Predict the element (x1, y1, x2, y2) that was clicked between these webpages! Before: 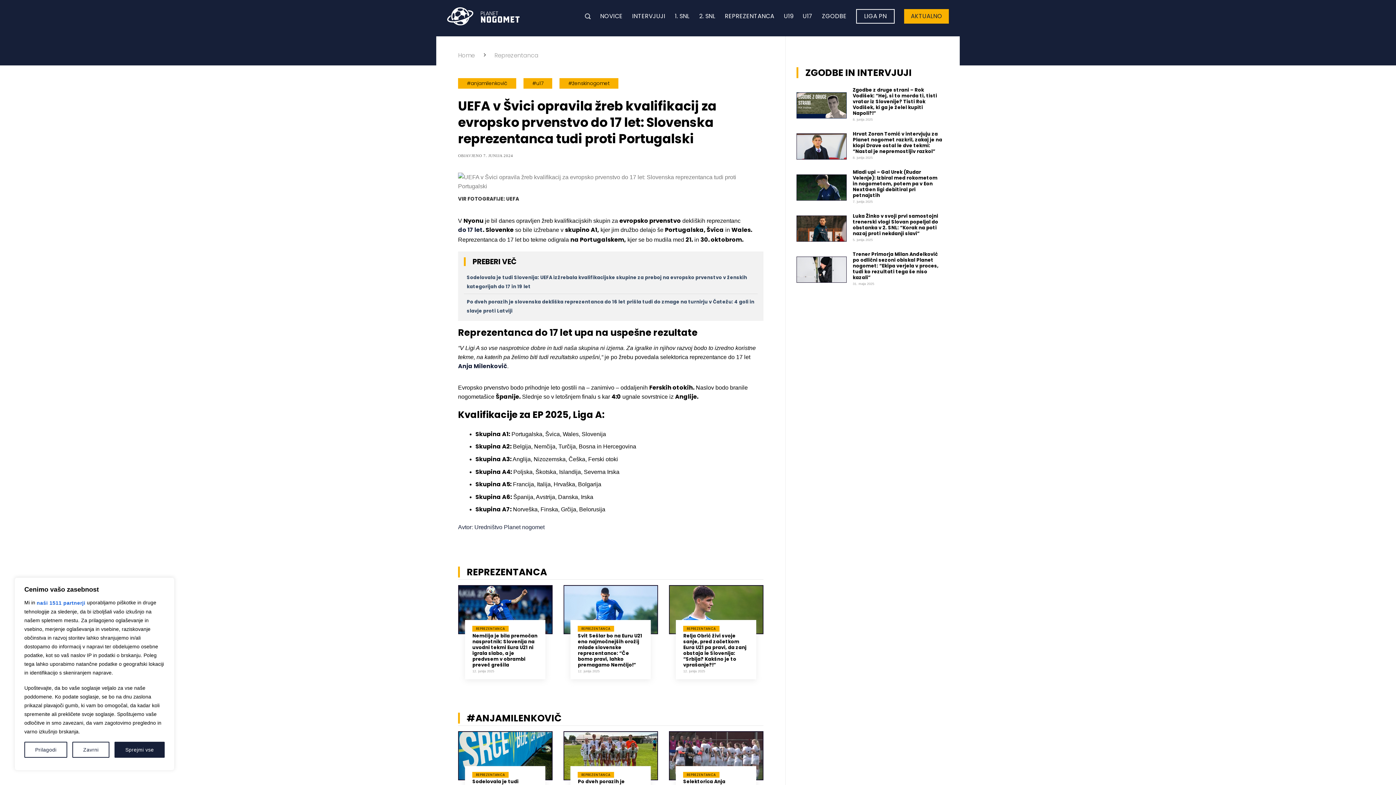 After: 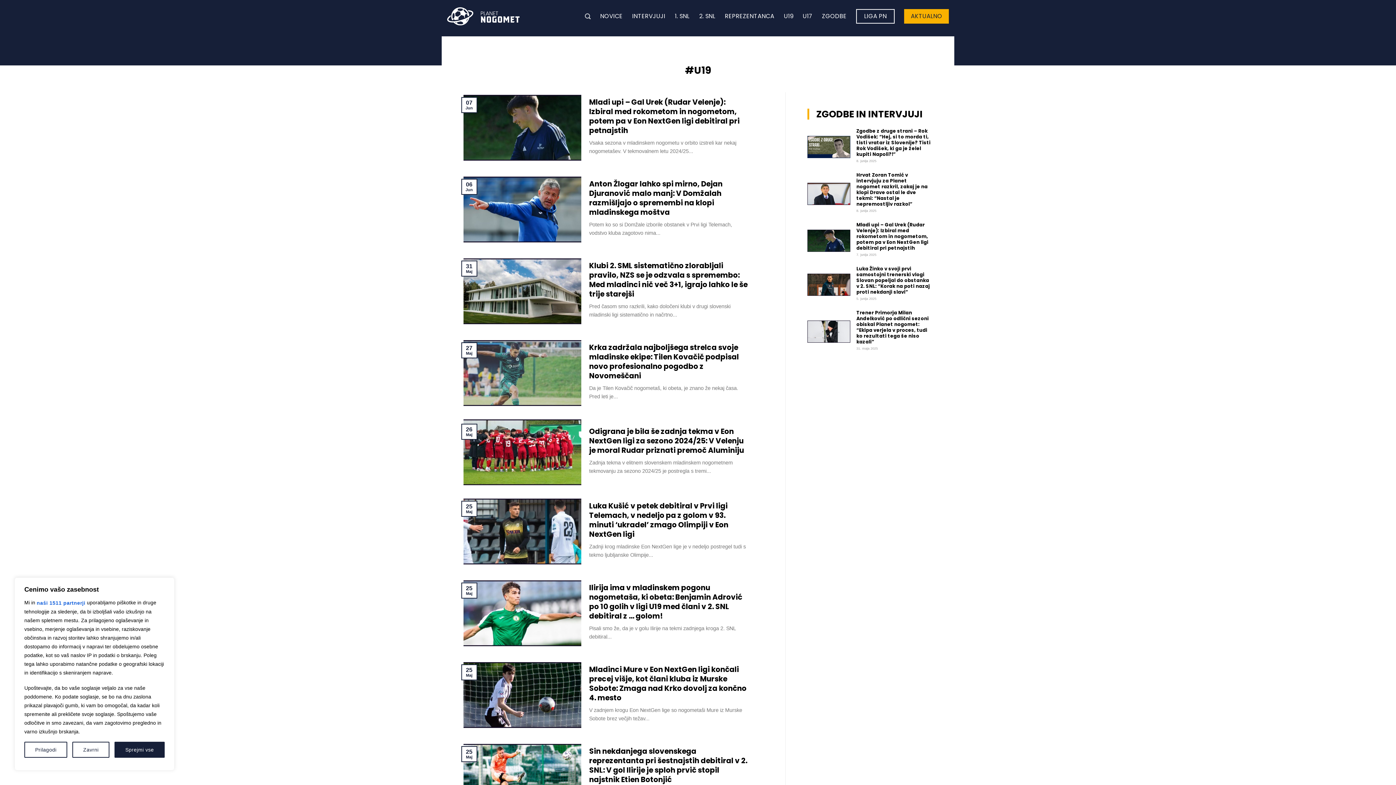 Action: bbox: (784, 9, 793, 22) label: U19